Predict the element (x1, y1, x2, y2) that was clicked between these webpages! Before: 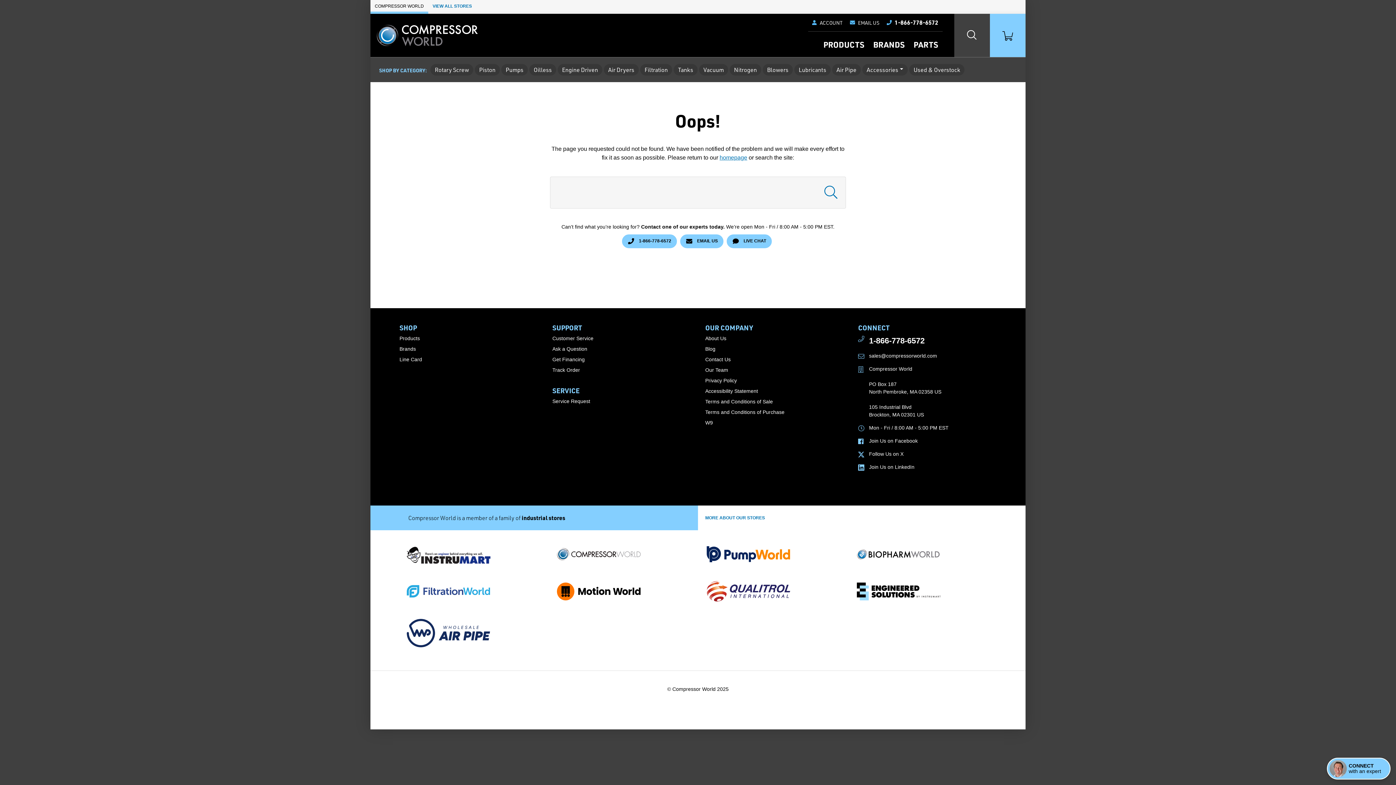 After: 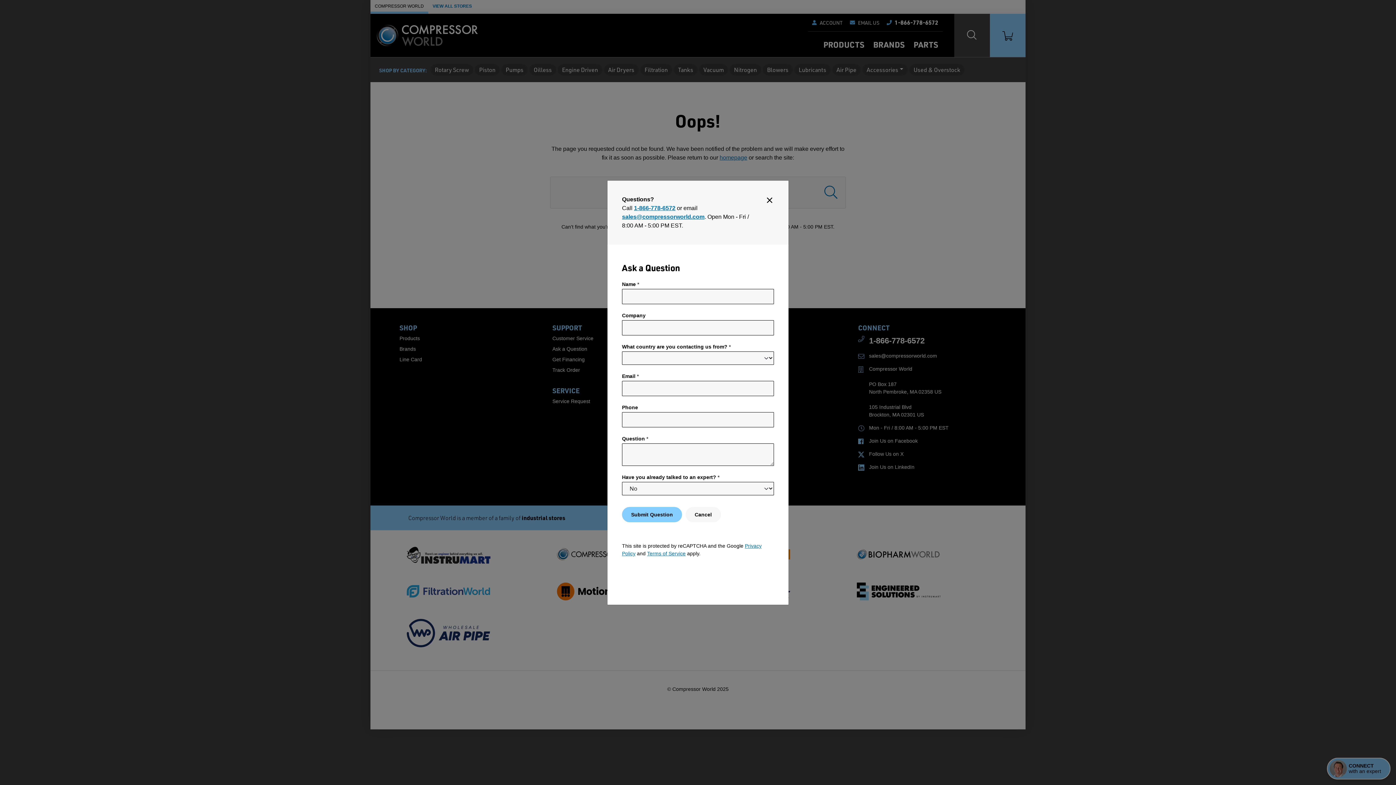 Action: label: Ask a Question bbox: (552, 346, 587, 352)